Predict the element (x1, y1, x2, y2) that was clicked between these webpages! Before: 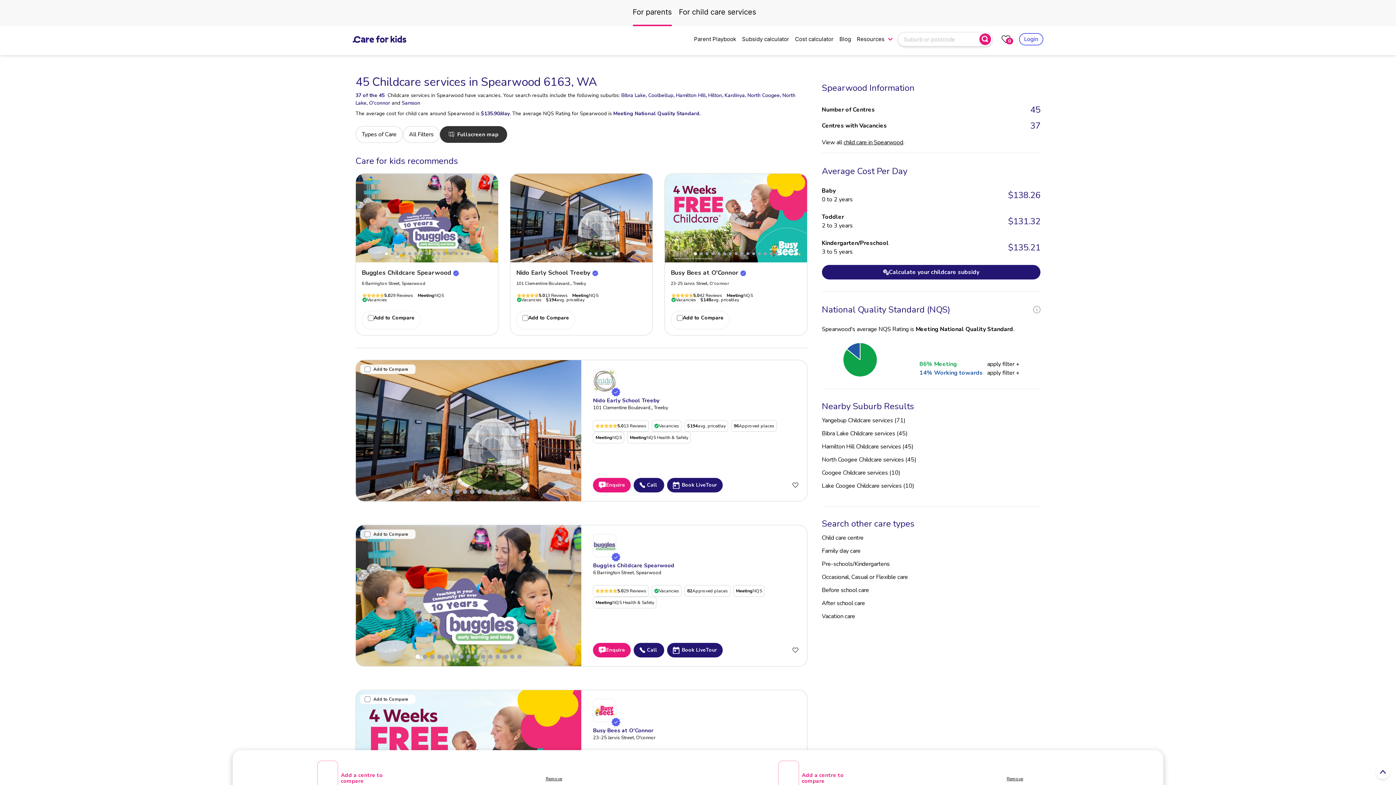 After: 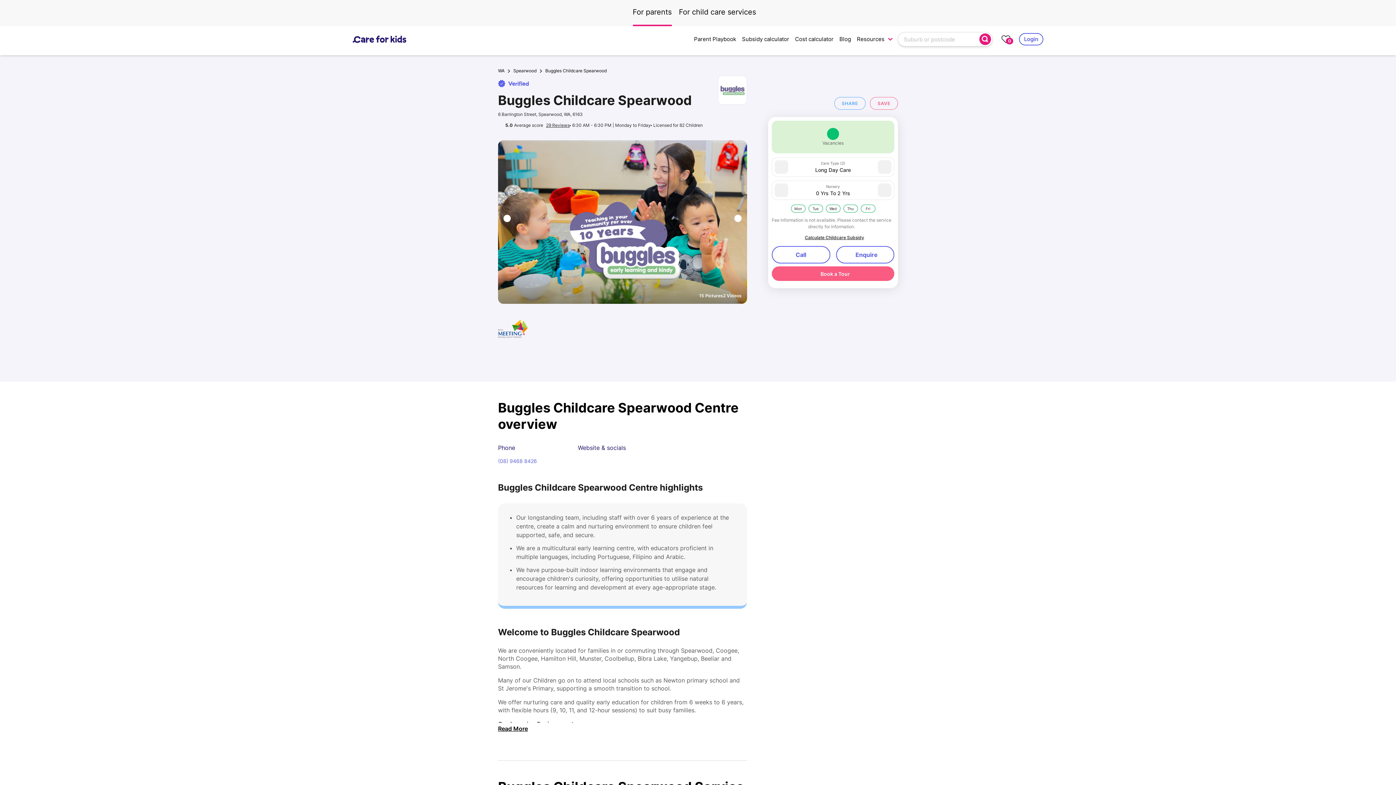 Action: bbox: (684, 585, 730, 597) label: 82
Approved places